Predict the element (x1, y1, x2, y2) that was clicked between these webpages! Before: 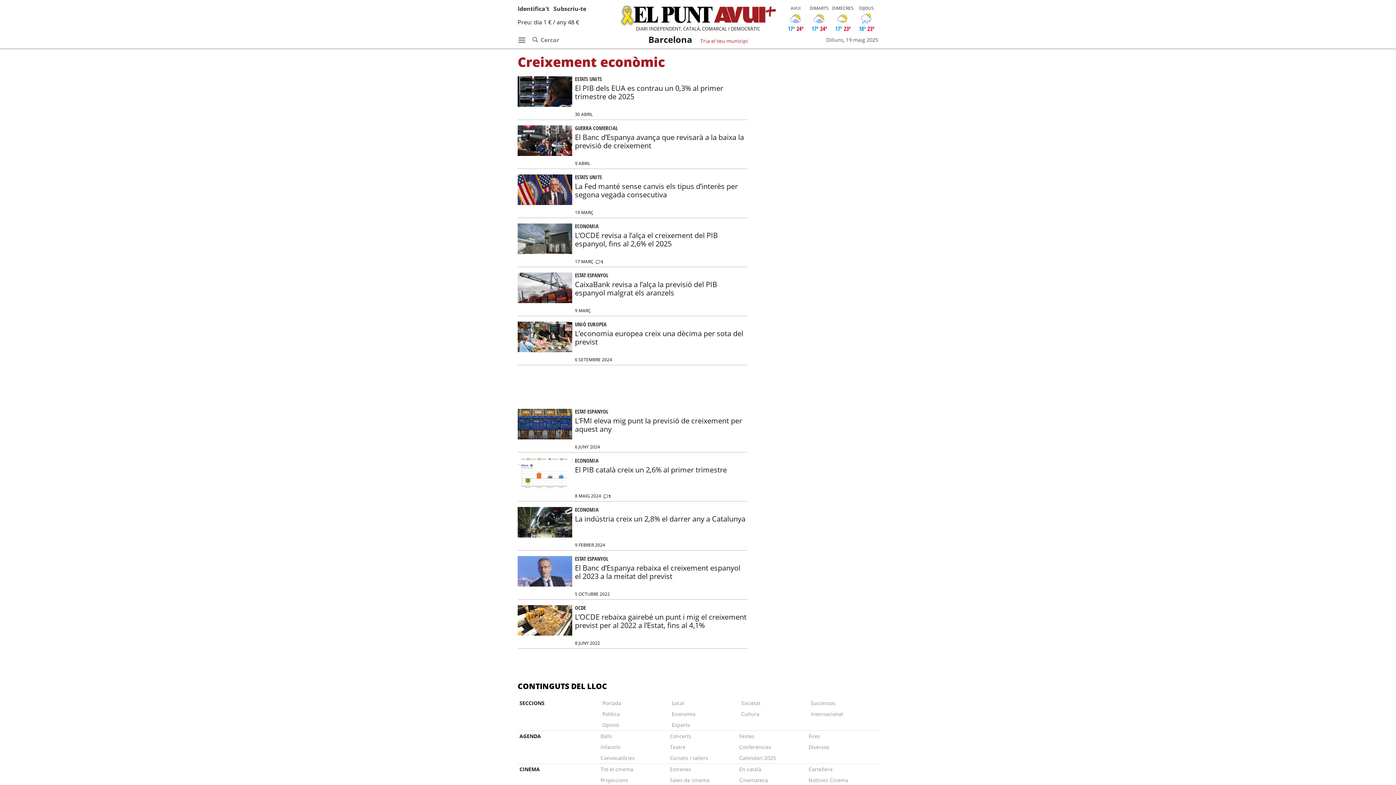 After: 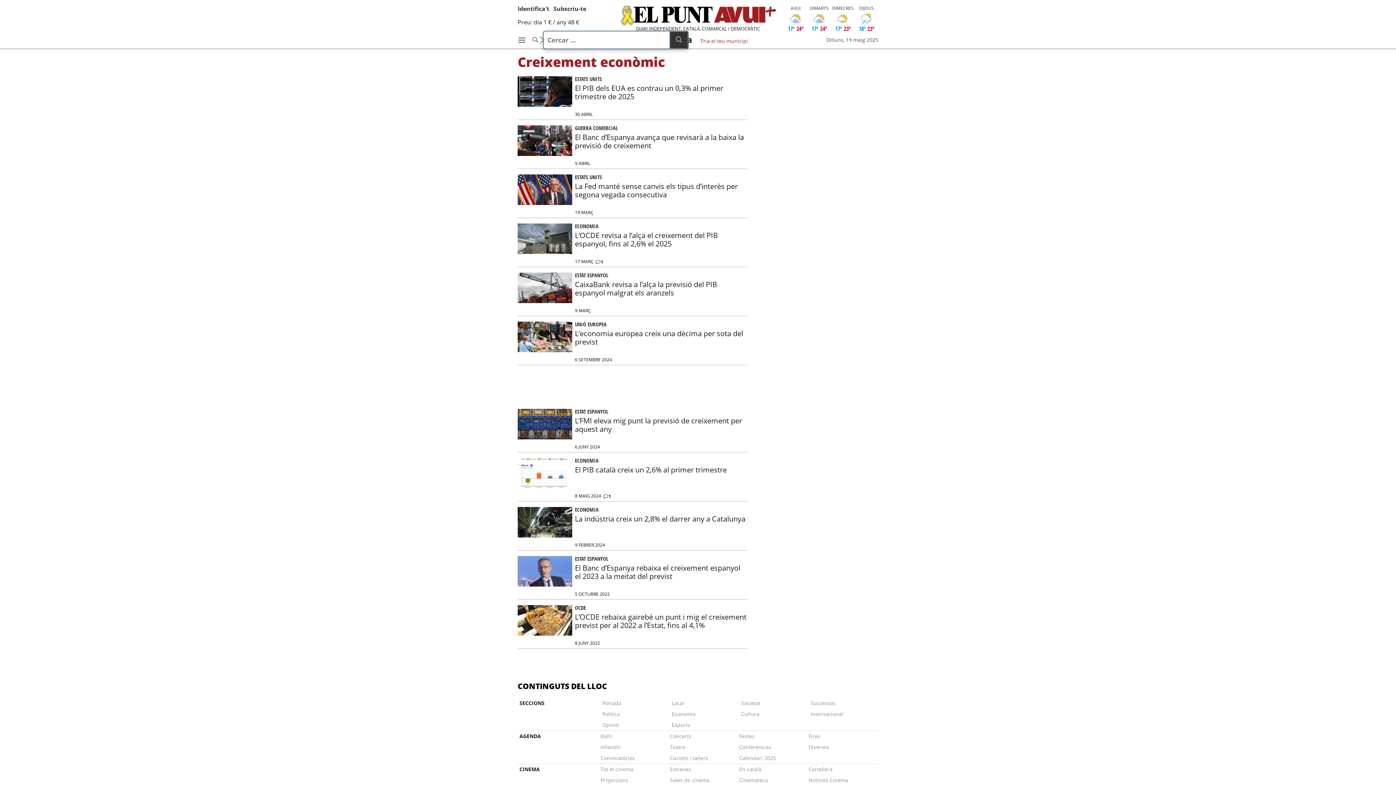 Action: bbox: (532, 33, 559, 46) label:  Cercar